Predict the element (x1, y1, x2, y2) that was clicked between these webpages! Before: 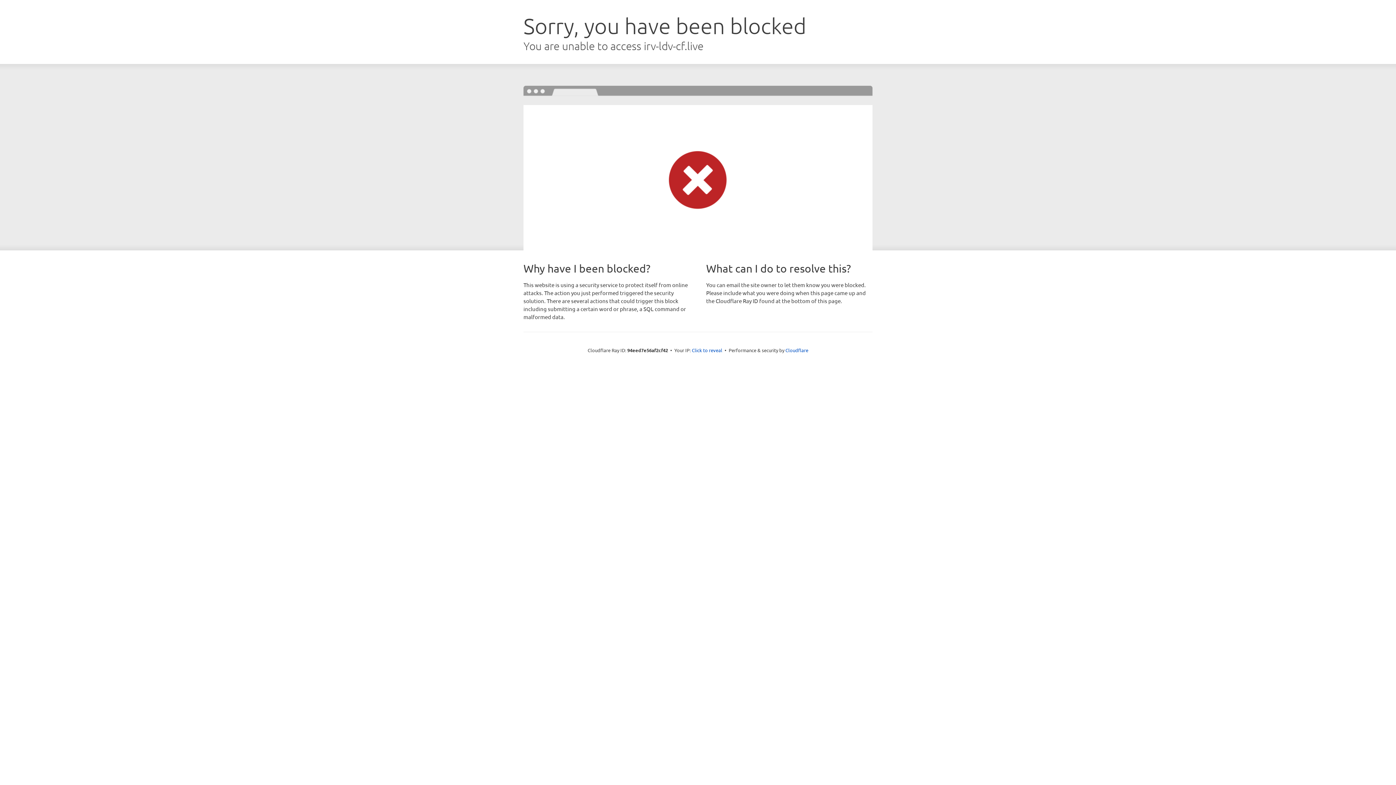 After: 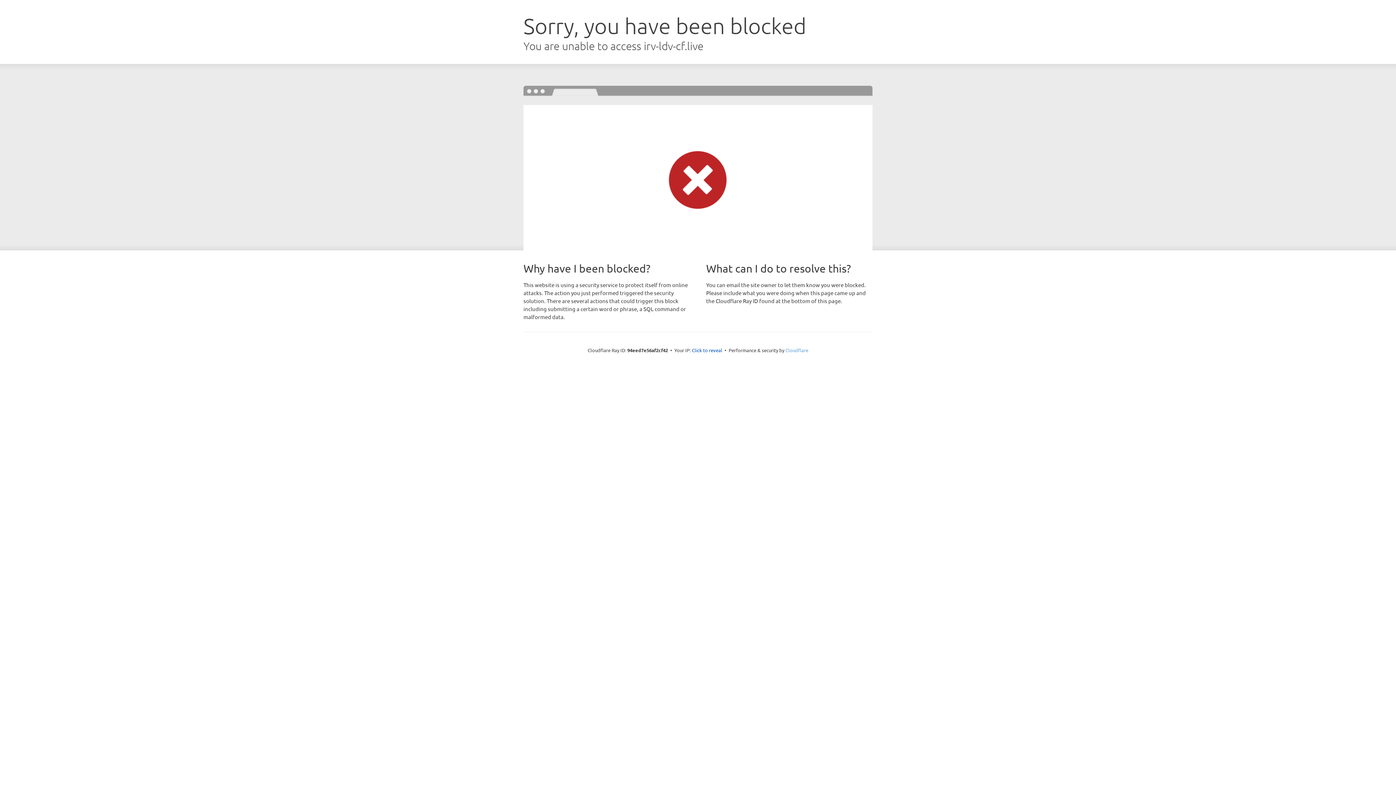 Action: bbox: (785, 347, 808, 353) label: Cloudflare